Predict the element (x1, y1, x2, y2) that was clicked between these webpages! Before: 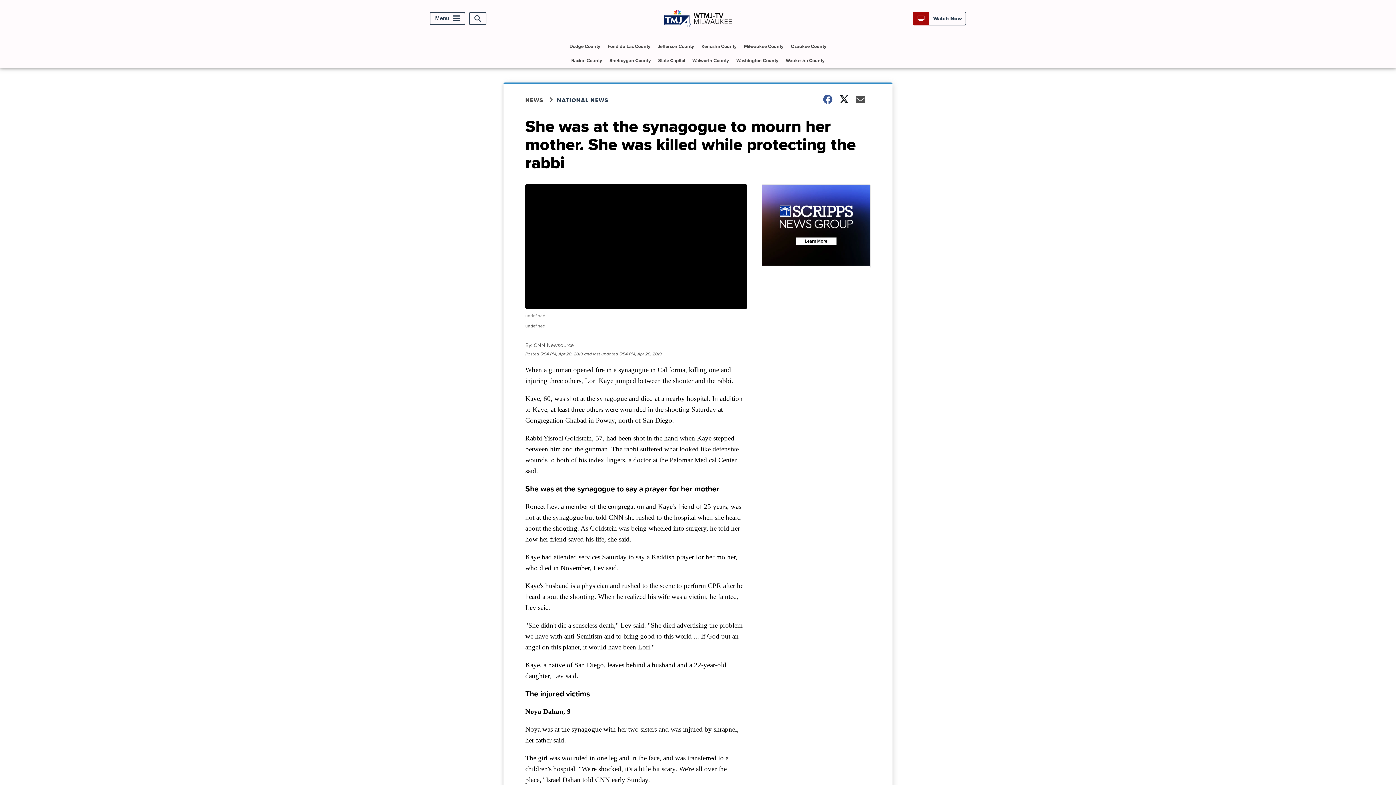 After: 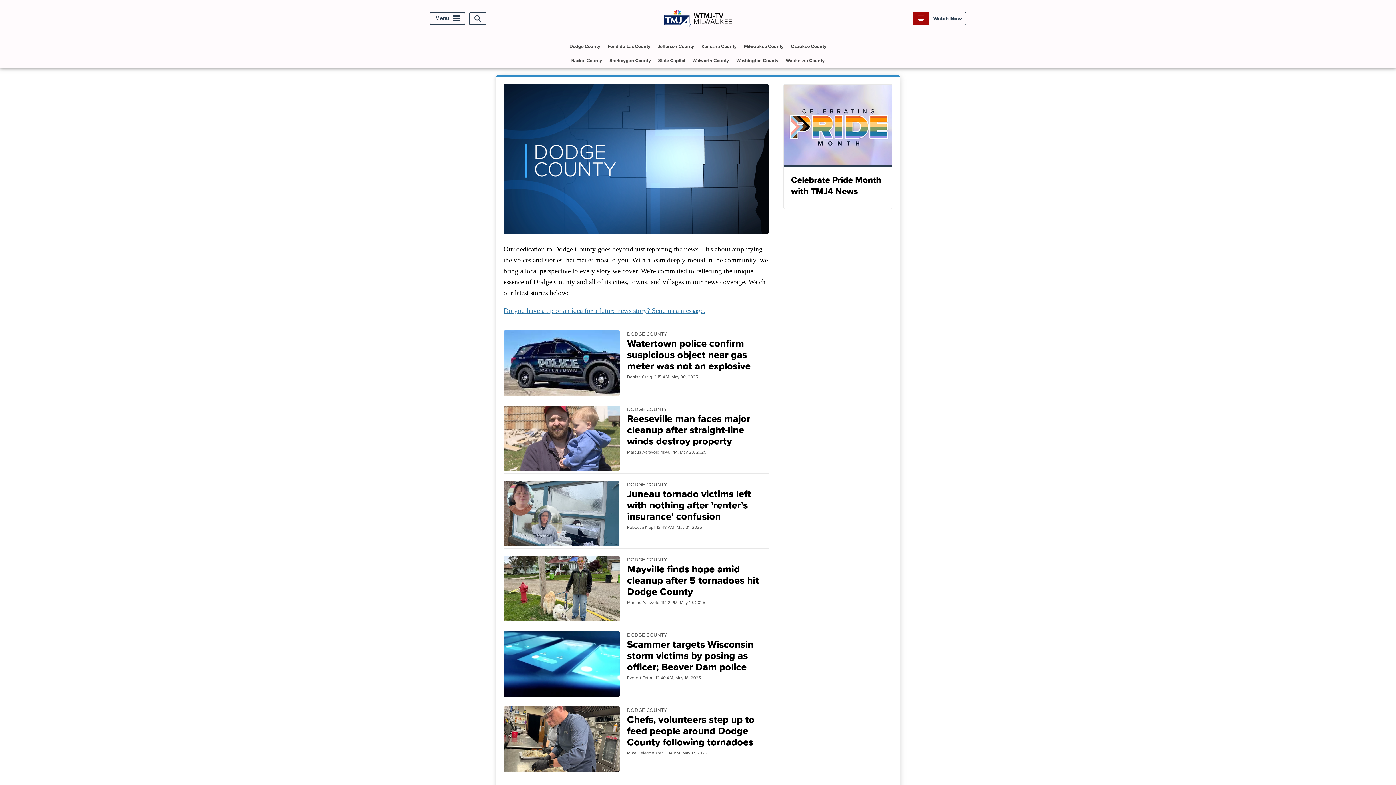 Action: label: Dodge County bbox: (566, 39, 603, 53)